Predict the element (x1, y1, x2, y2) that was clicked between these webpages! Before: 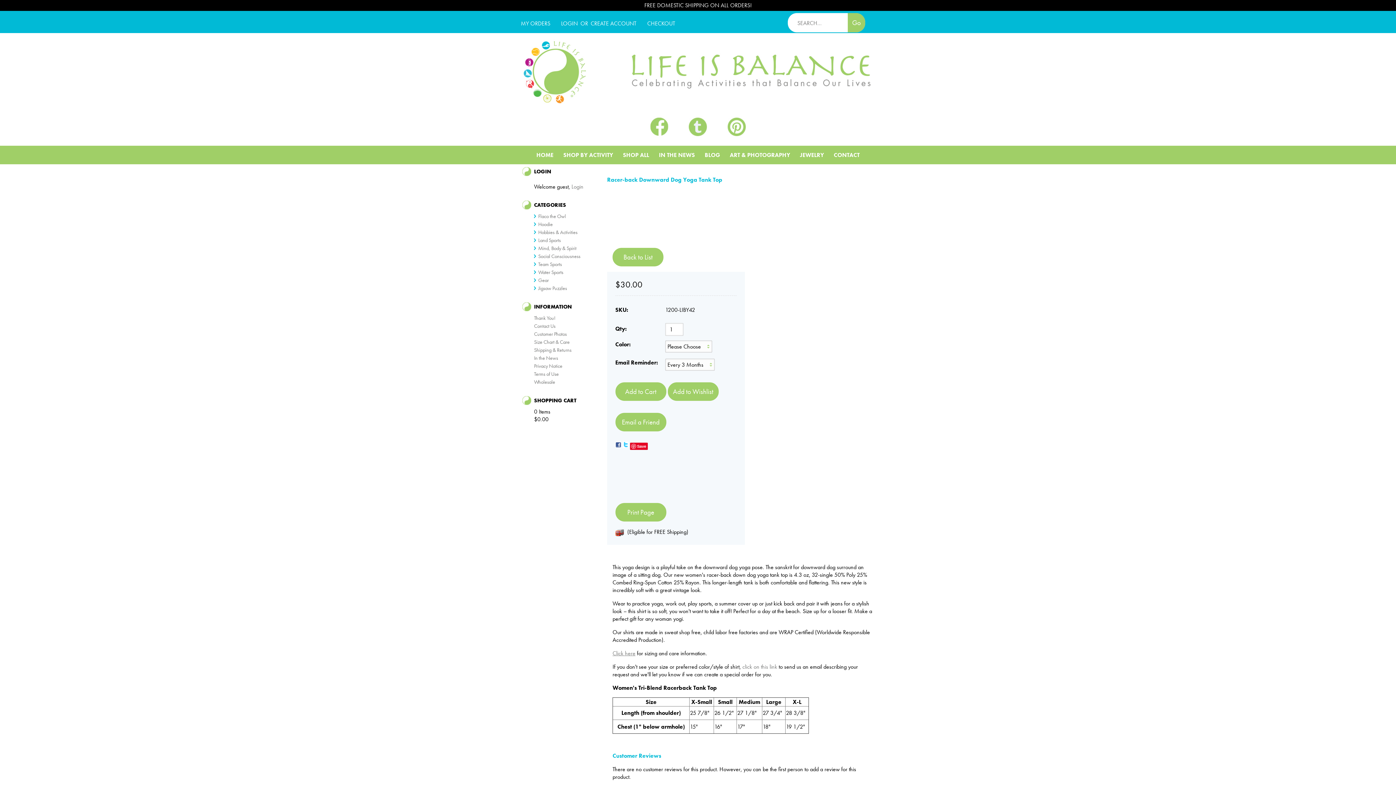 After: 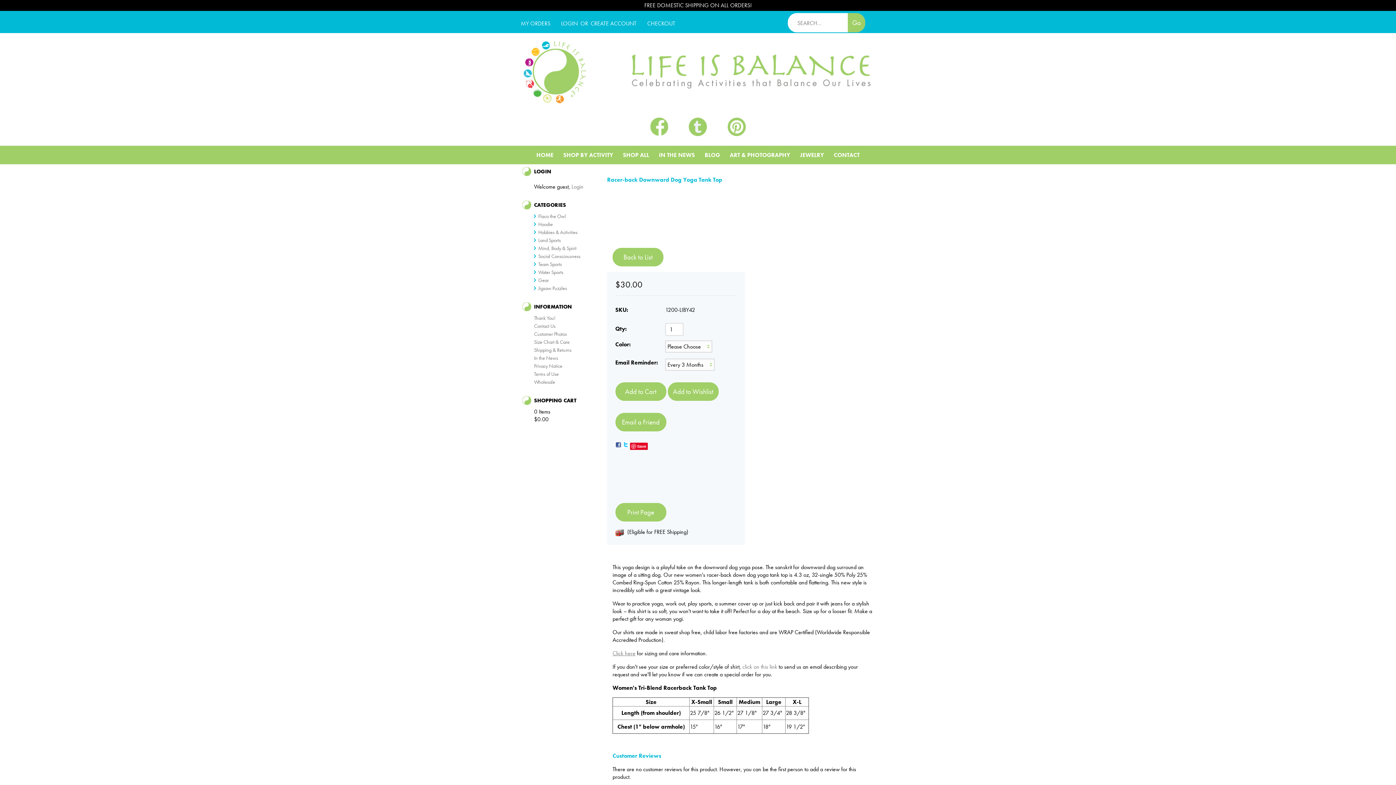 Action: label: Email a Friend bbox: (615, 413, 666, 431)